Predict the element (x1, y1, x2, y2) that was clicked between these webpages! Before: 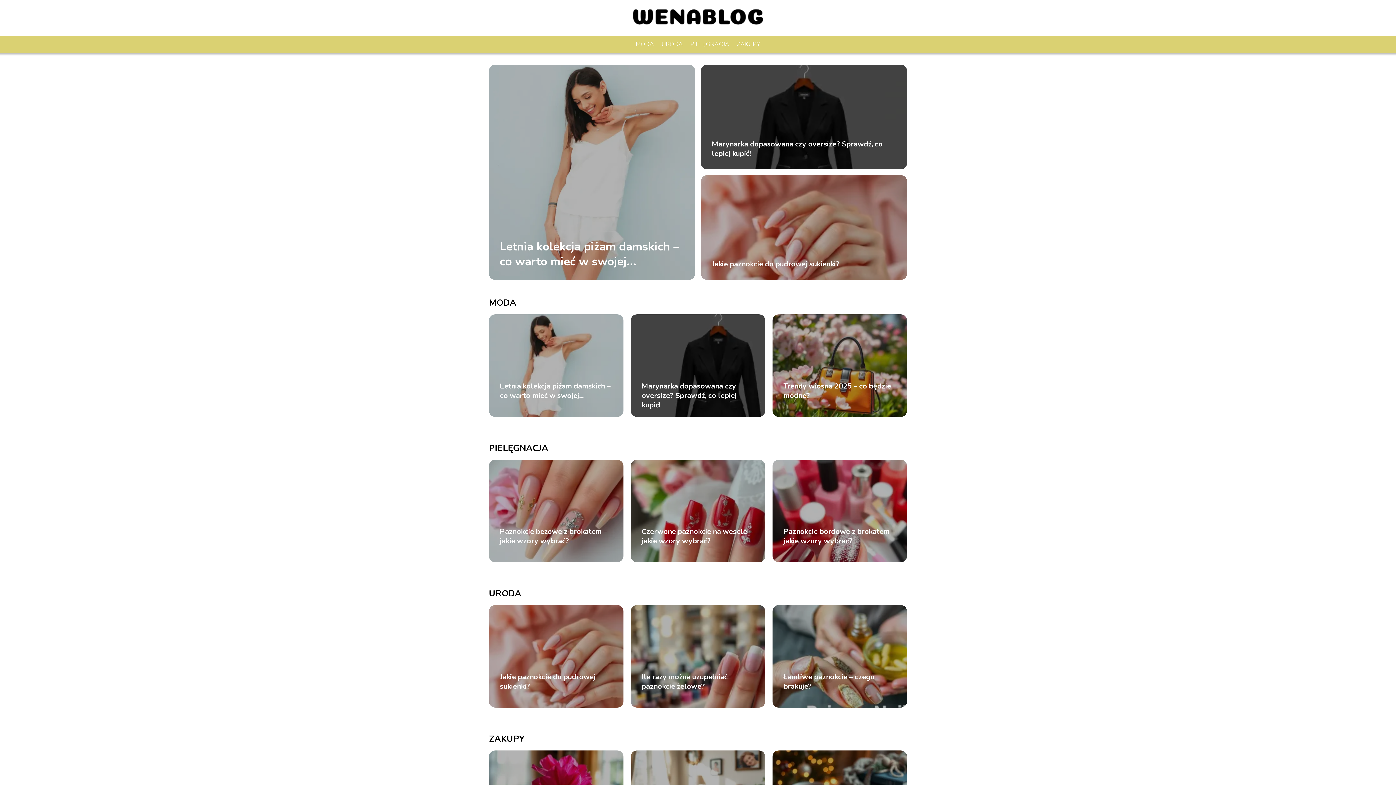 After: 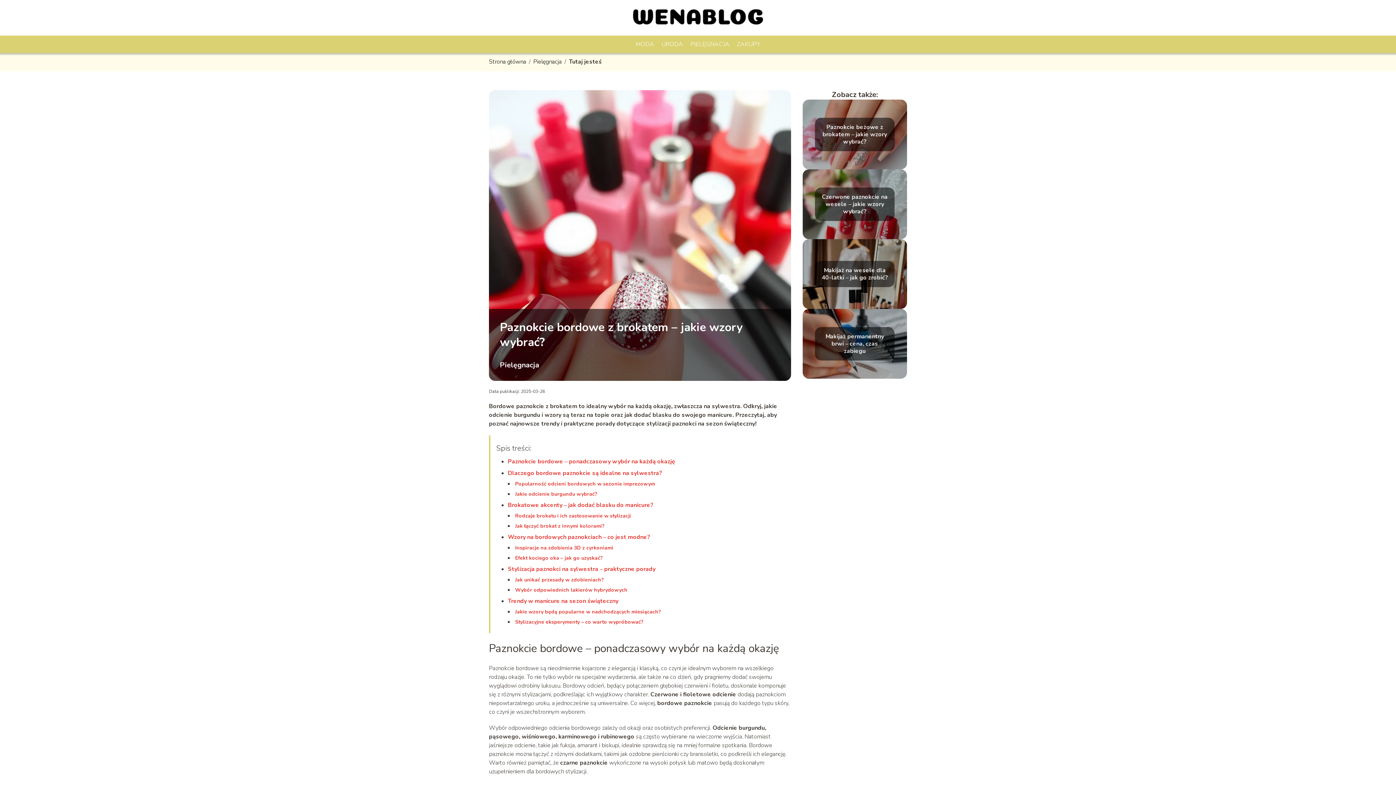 Action: label: Paznokcie bordowe z brokatem – jakie wzory wybrać? bbox: (783, 527, 896, 546)